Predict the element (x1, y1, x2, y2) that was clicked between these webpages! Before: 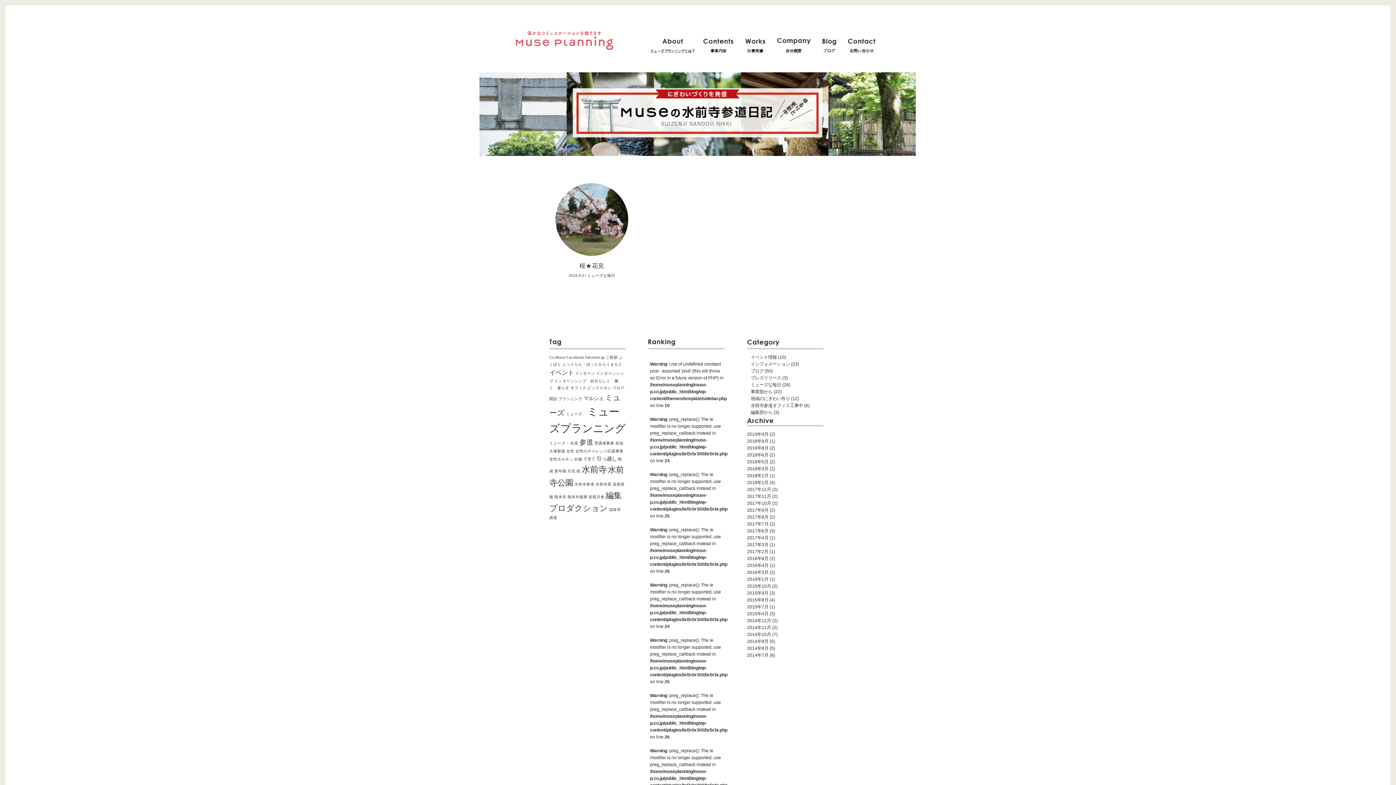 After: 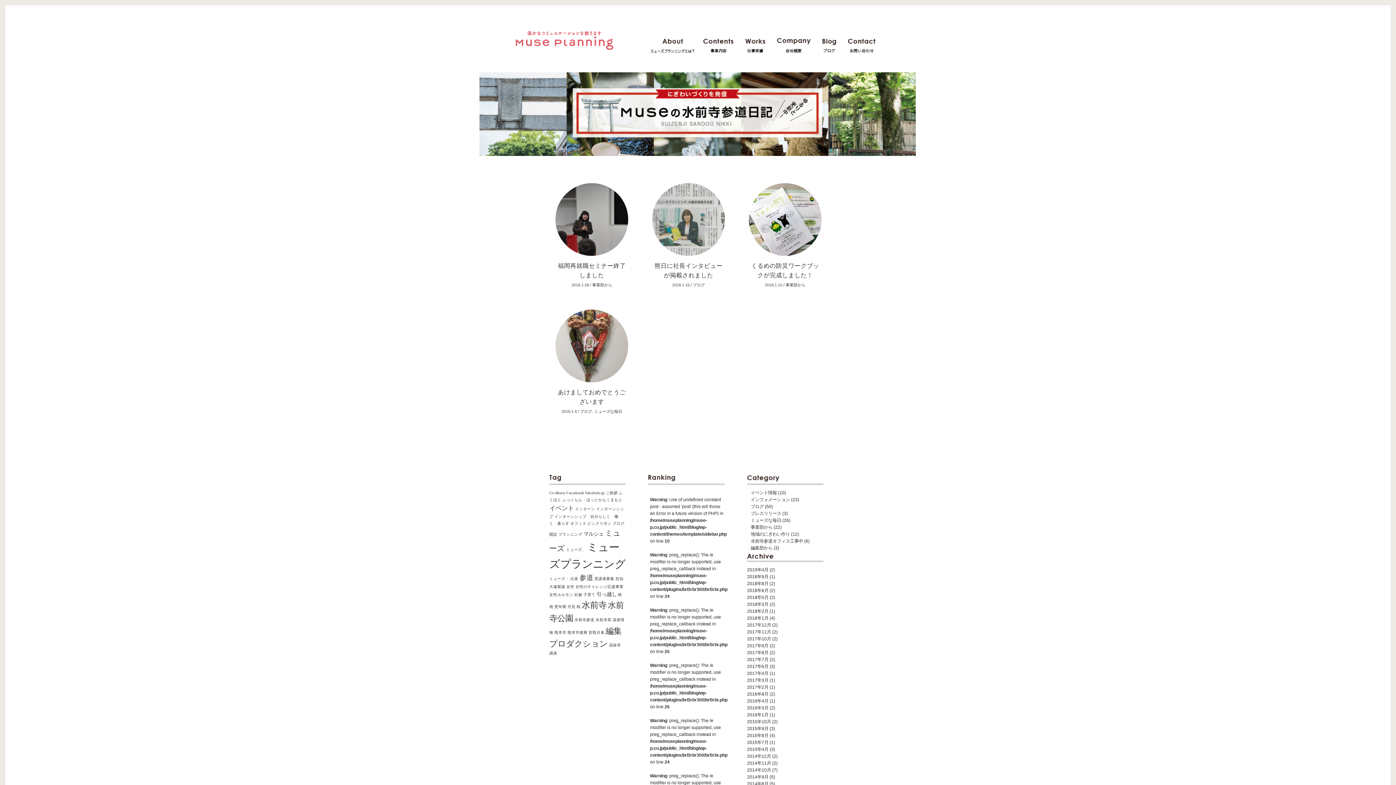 Action: bbox: (747, 480, 768, 485) label: 2018年1月